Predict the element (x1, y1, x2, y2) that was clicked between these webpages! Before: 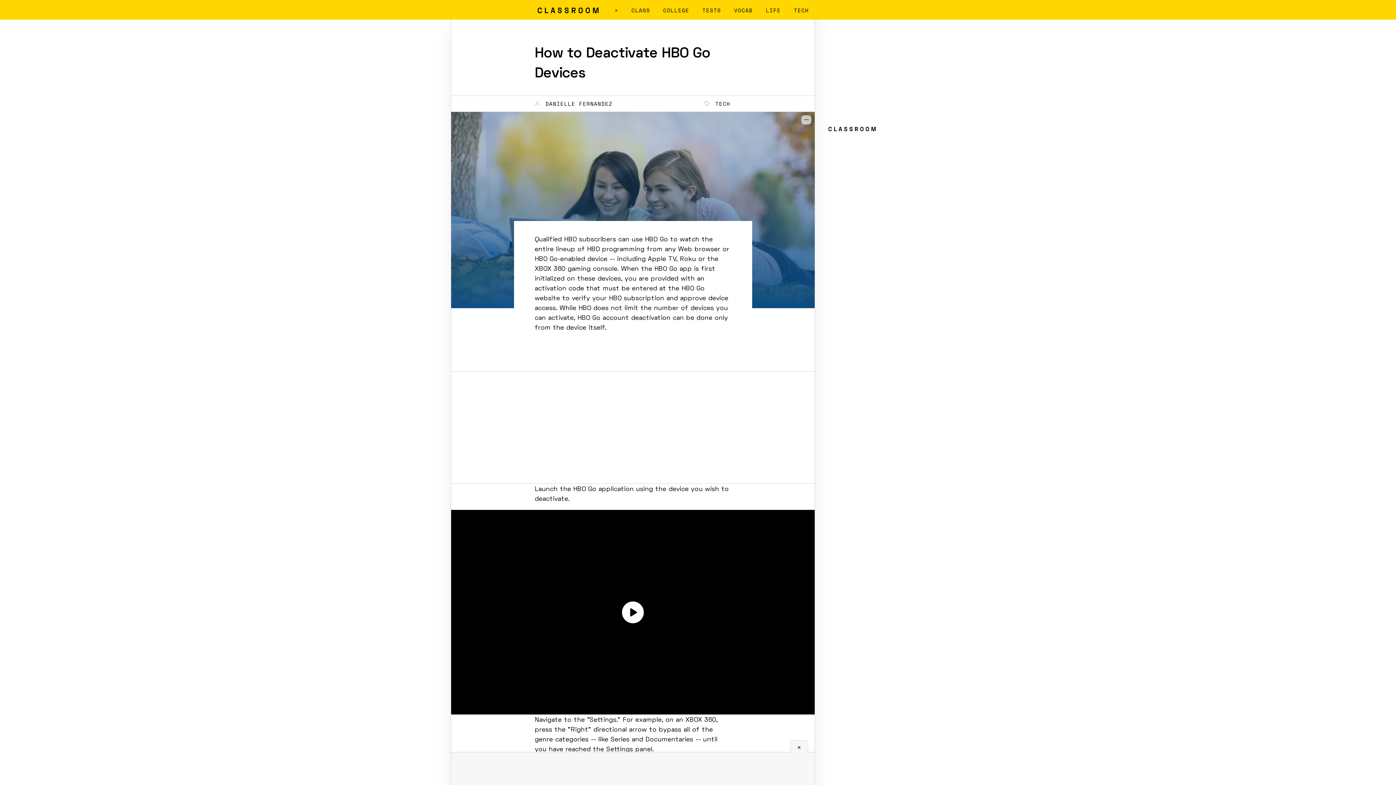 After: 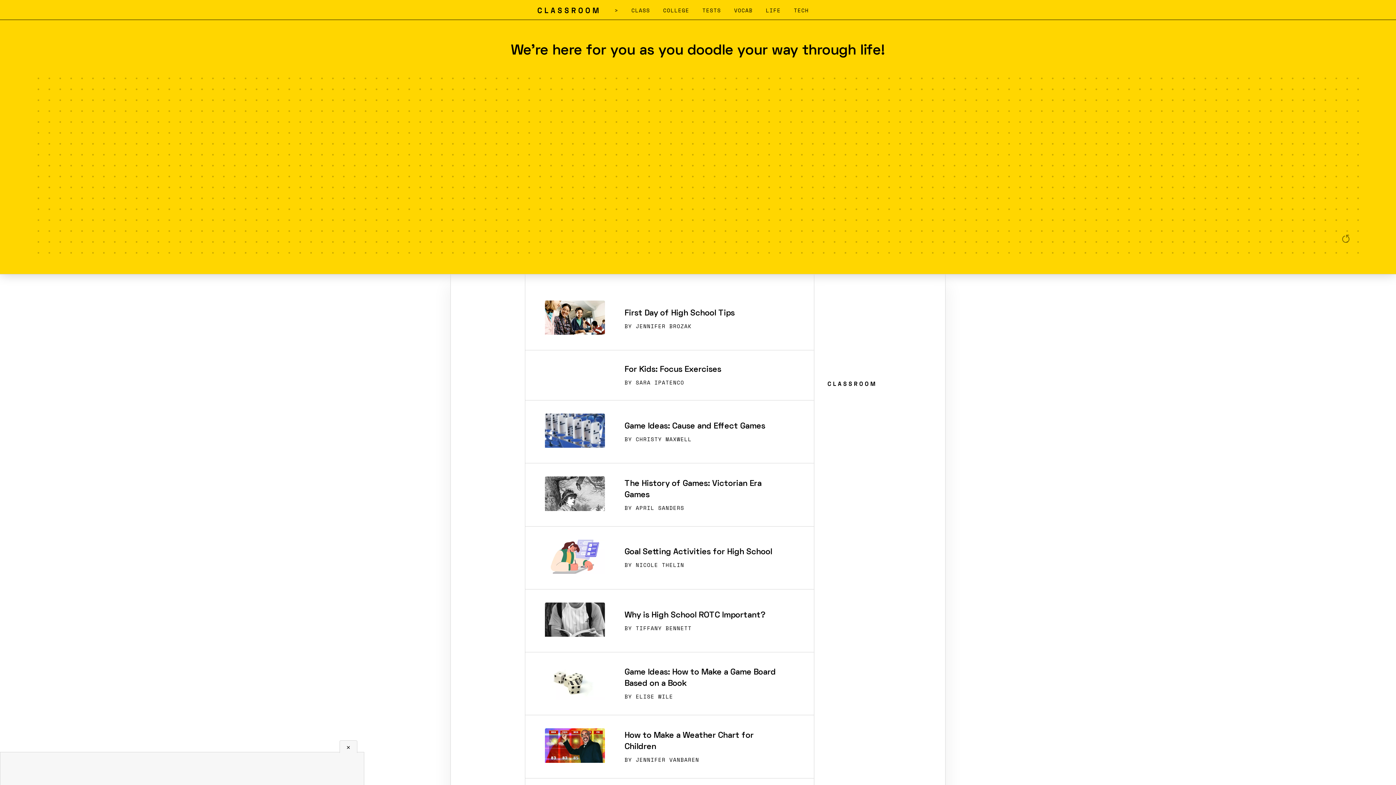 Action: label: home bbox: (534, 9, 601, 17)